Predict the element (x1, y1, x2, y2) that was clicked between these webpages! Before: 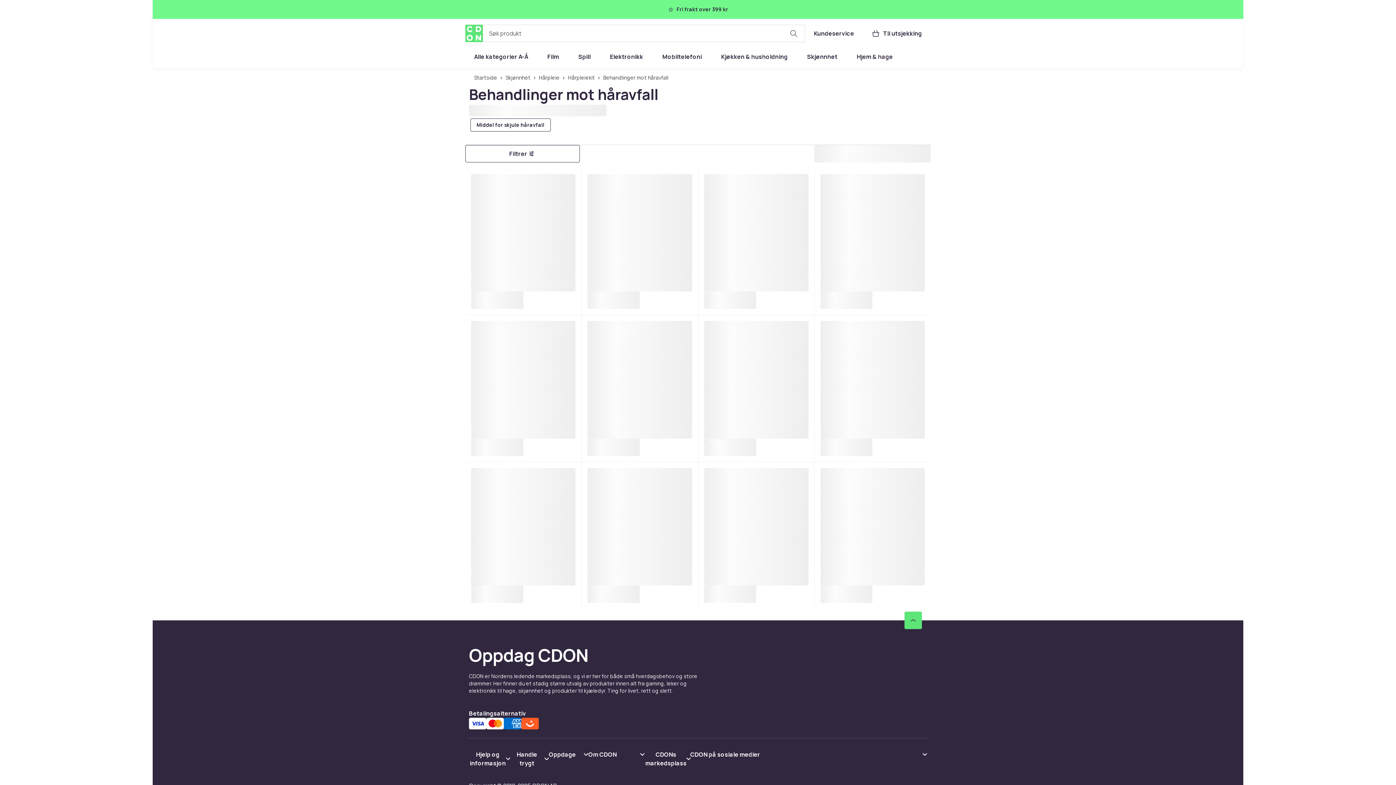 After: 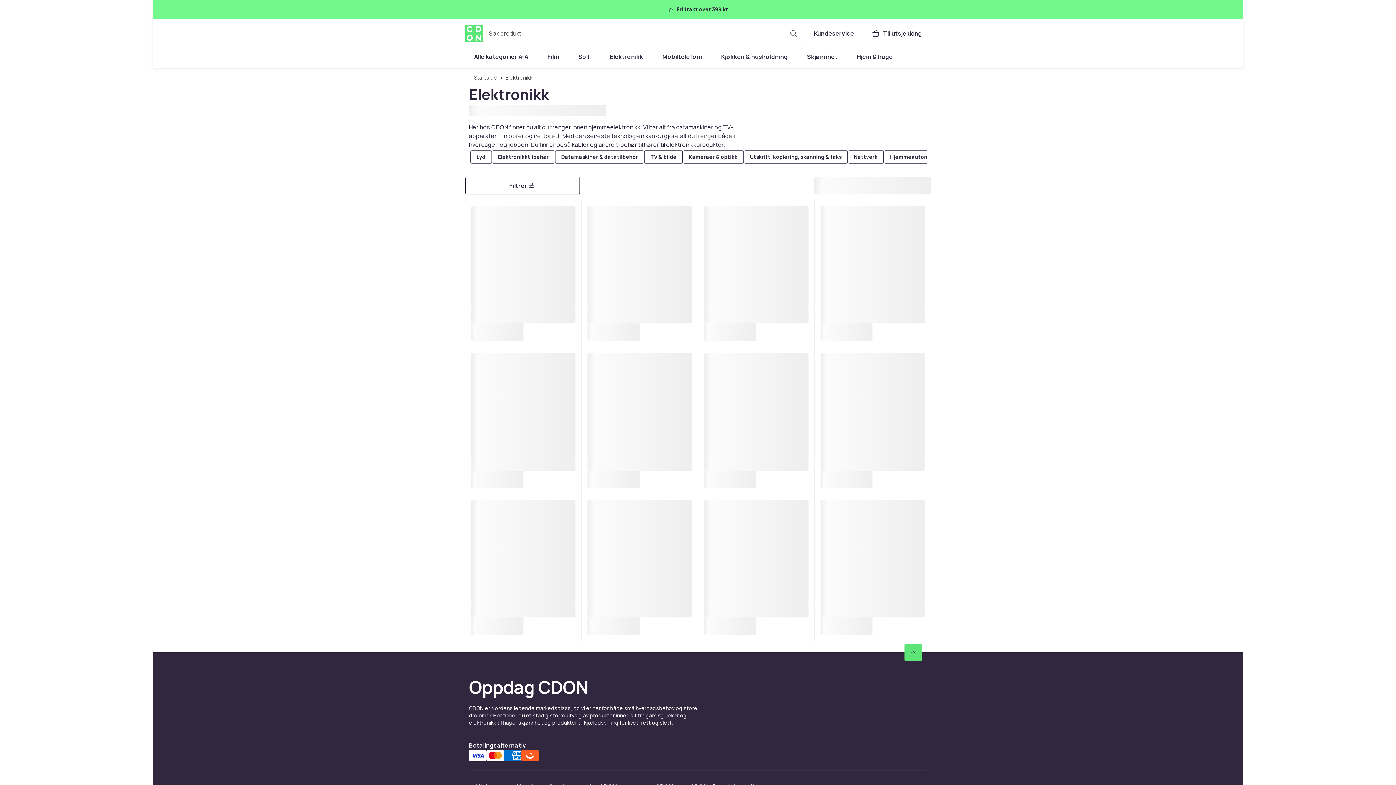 Action: label: Elektronikk bbox: (601, 48, 651, 65)